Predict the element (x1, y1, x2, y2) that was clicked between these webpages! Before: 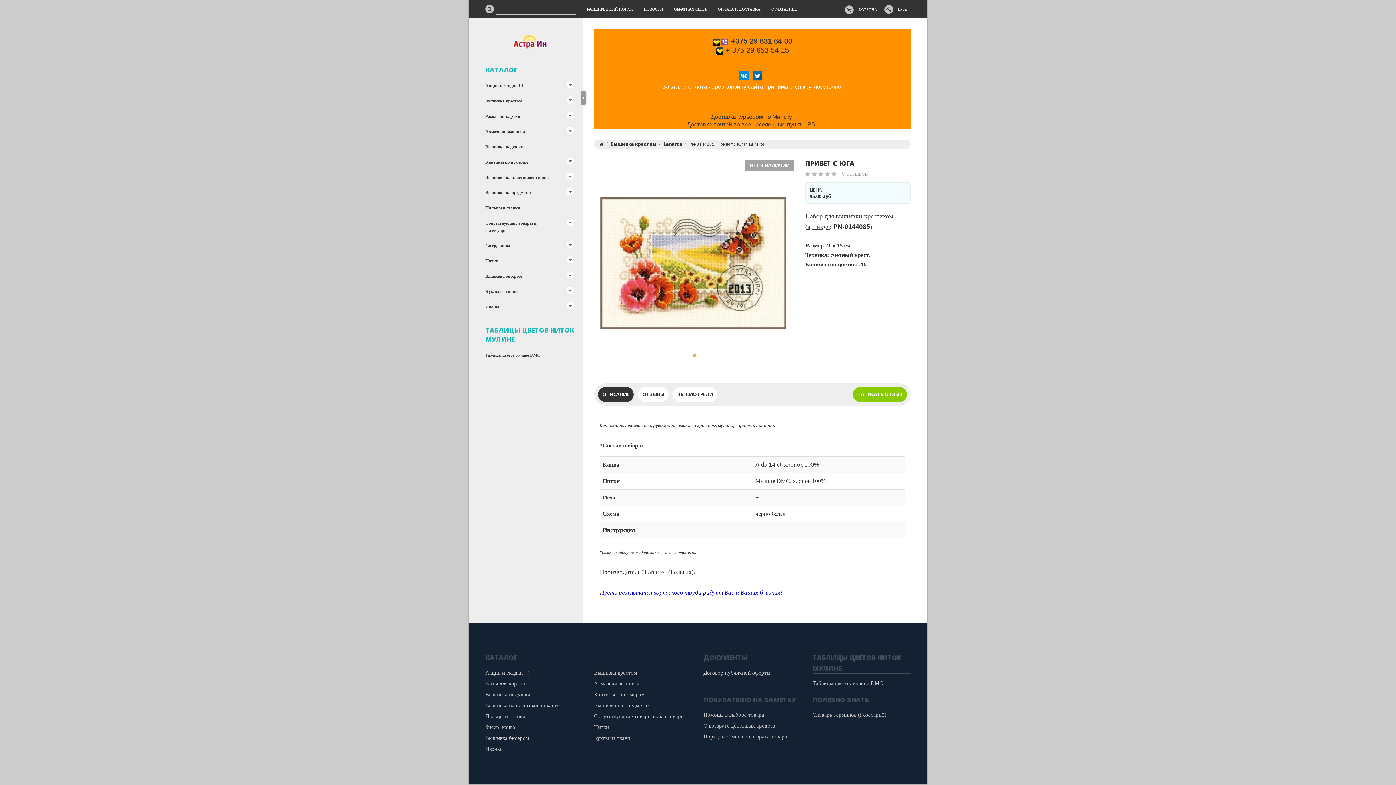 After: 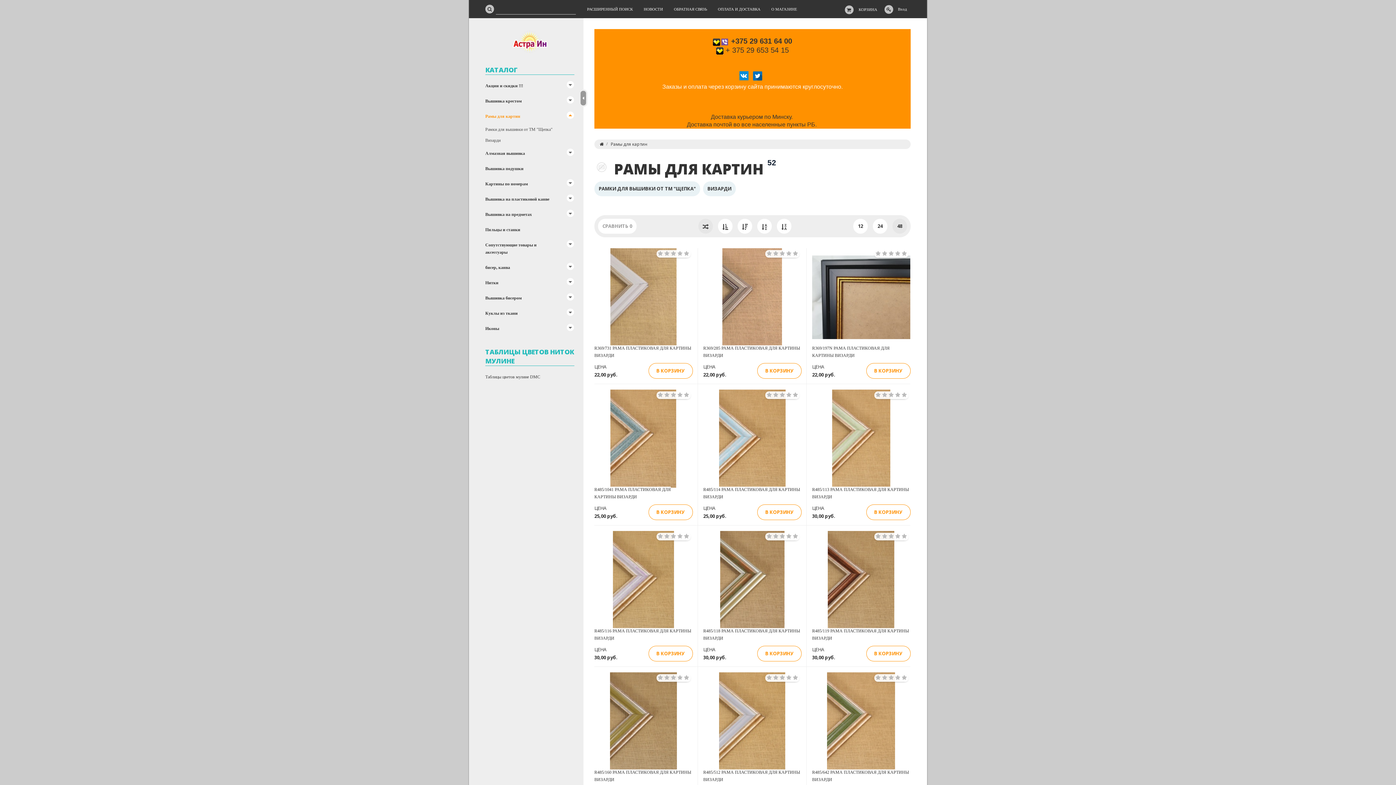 Action: label: Рамы для картин bbox: (485, 109, 579, 124)